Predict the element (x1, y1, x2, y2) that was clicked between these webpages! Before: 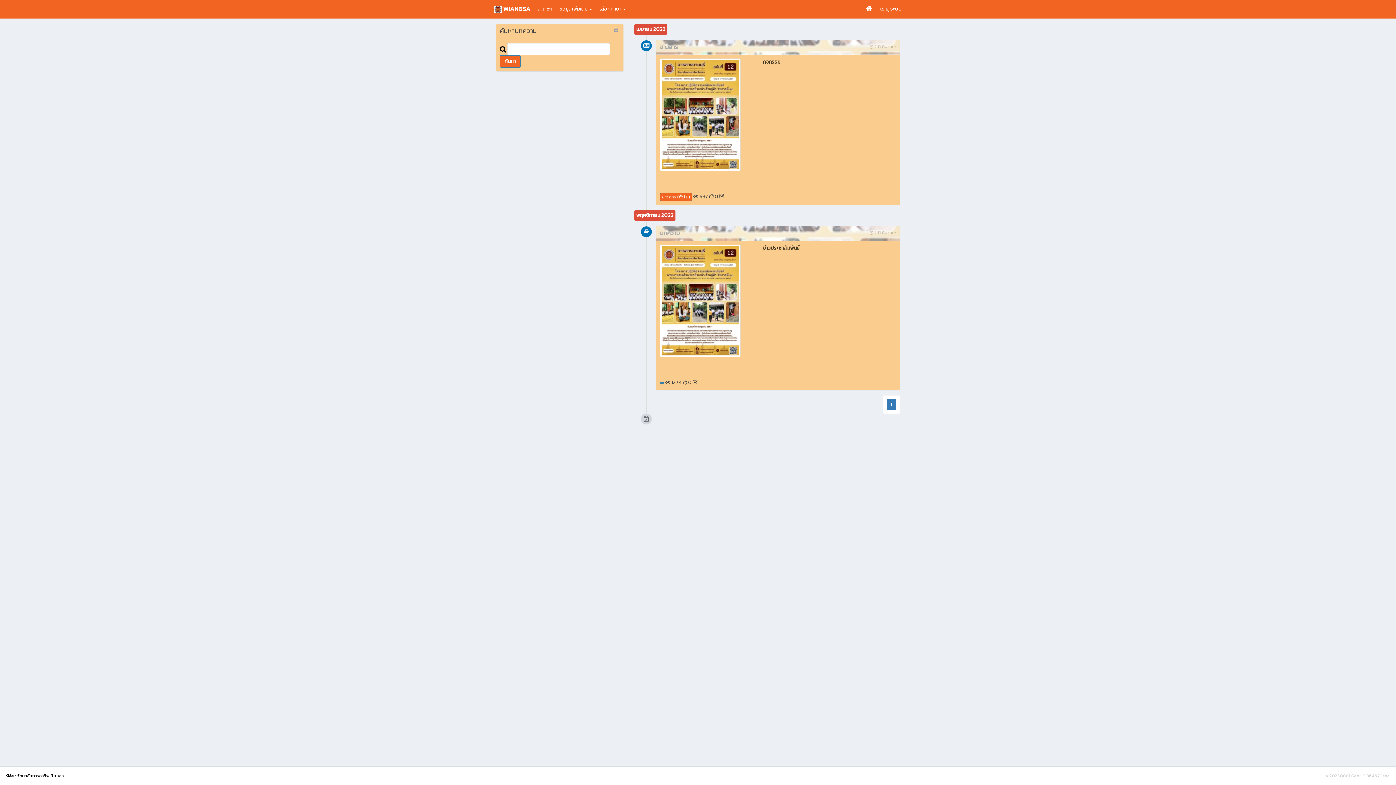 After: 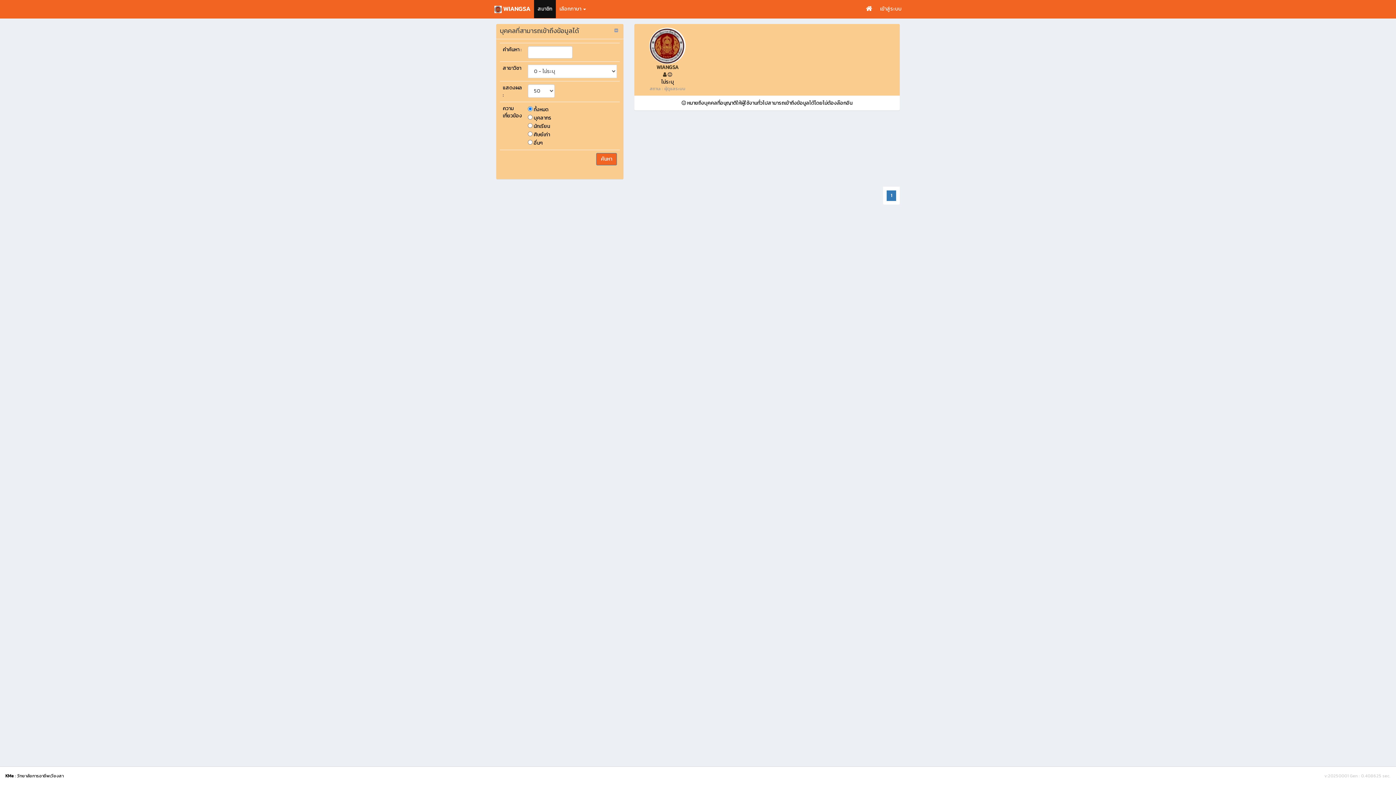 Action: bbox: (534, 0, 556, 18) label: สมาชิก